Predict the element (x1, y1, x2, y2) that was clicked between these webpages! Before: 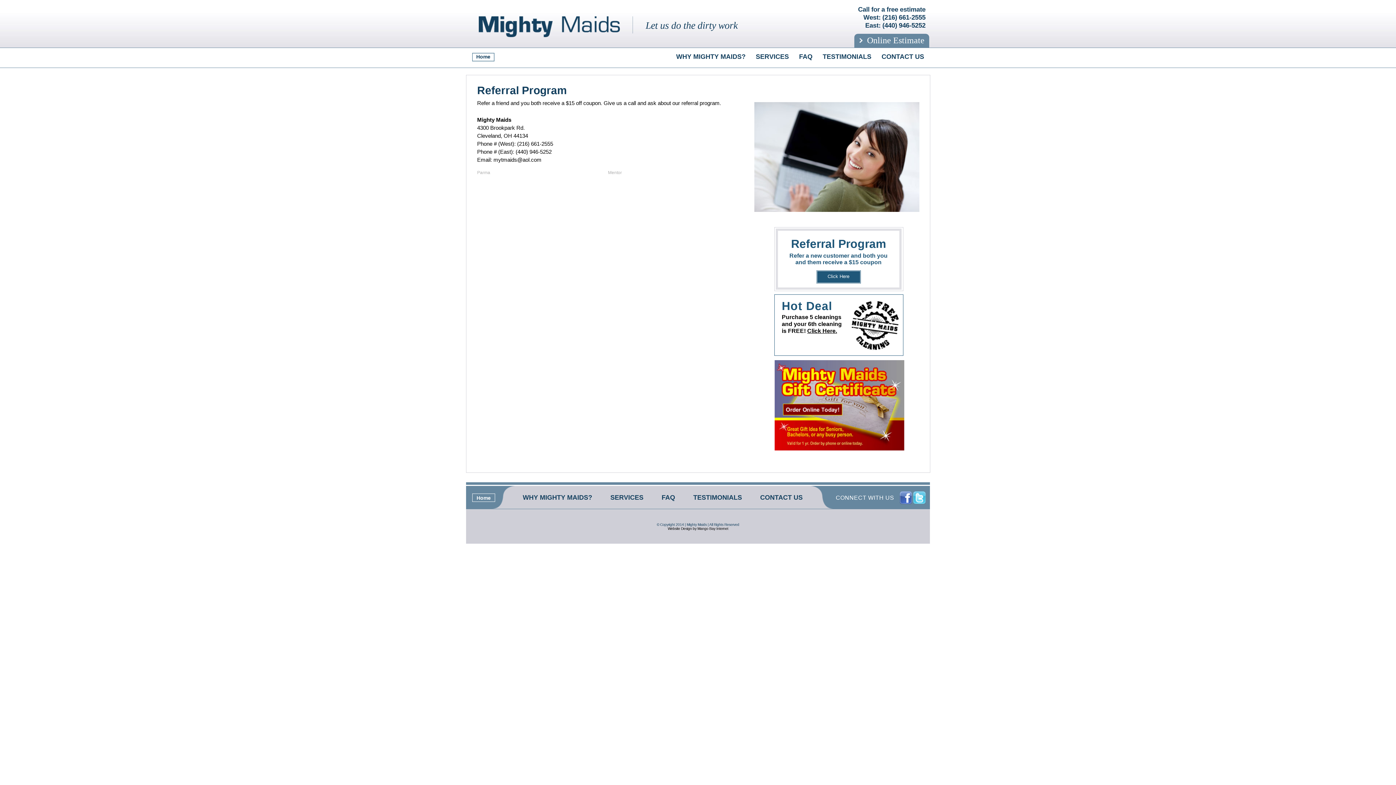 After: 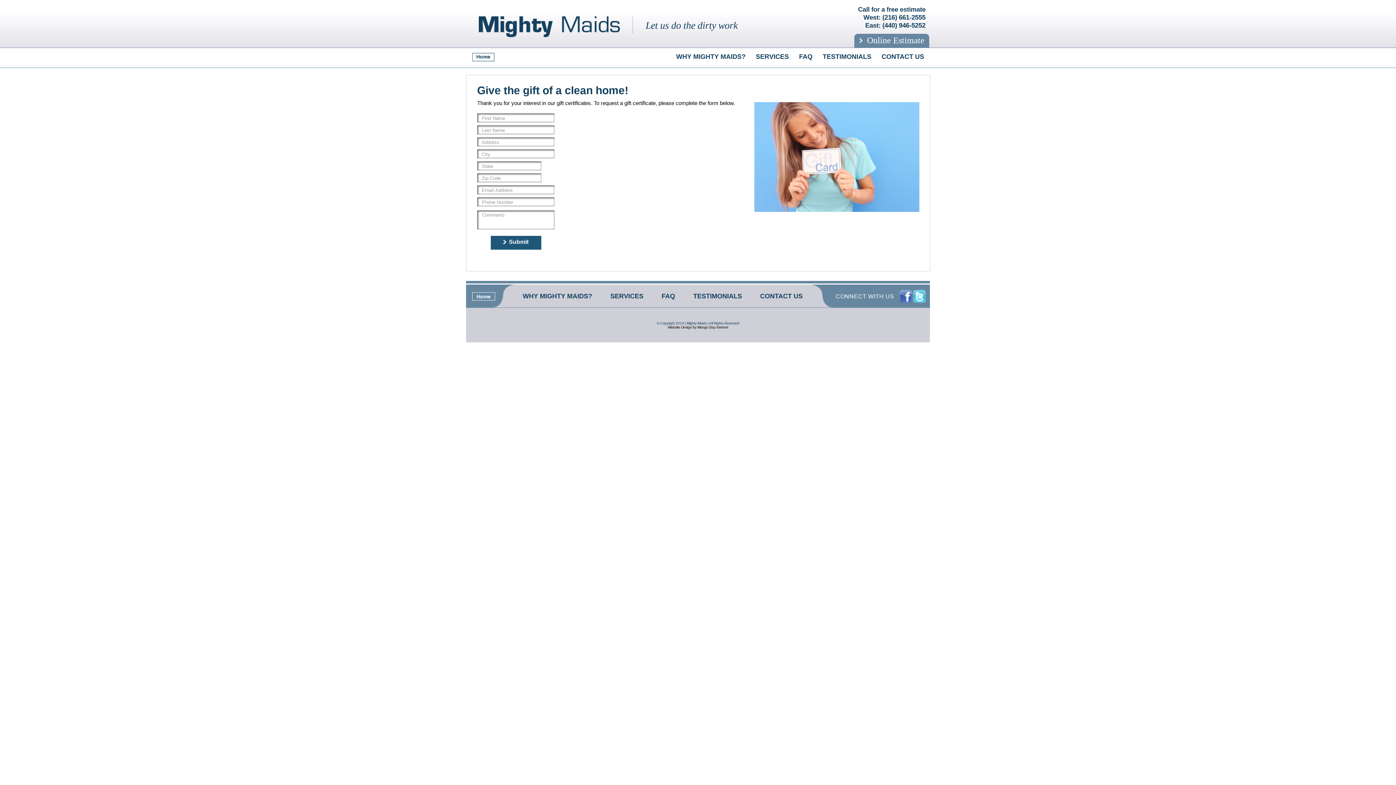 Action: bbox: (774, 360, 919, 451)